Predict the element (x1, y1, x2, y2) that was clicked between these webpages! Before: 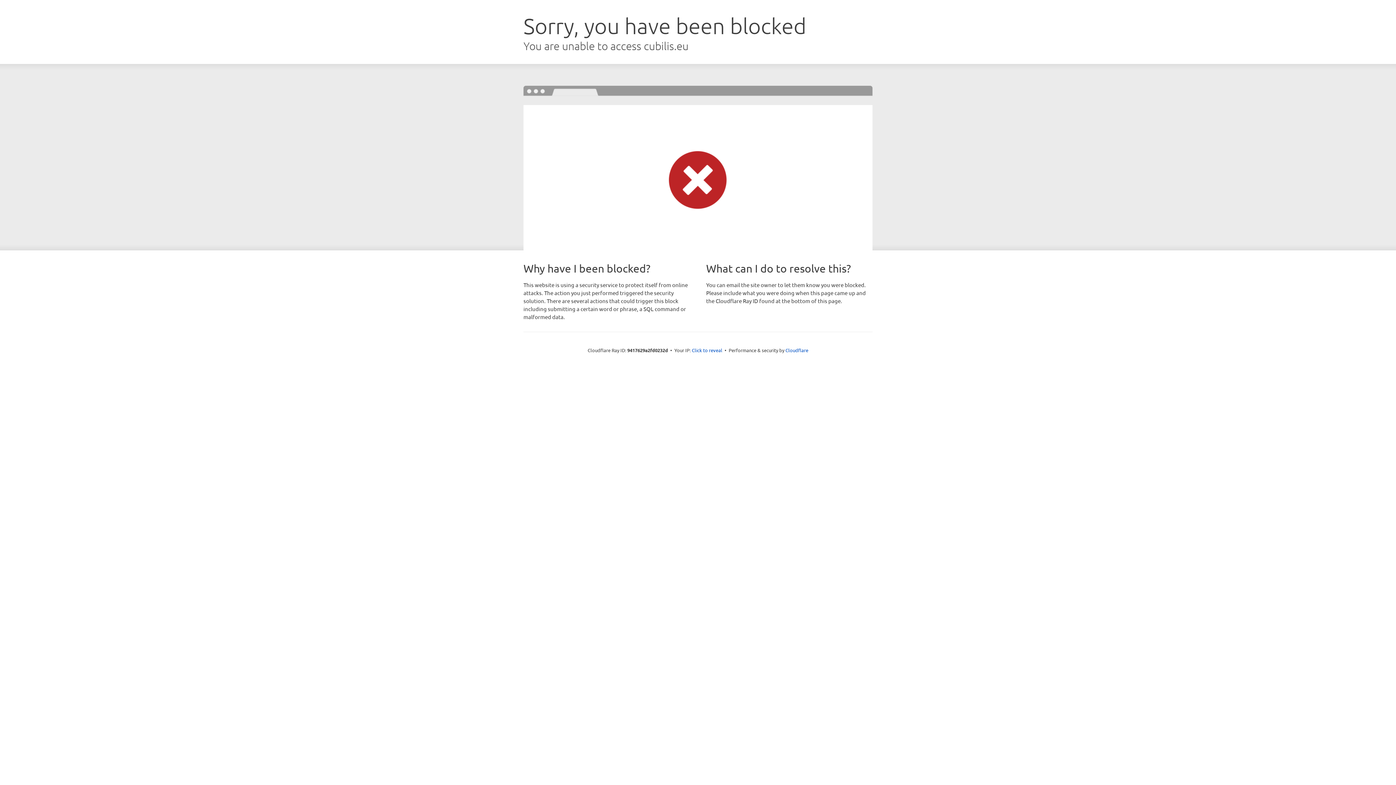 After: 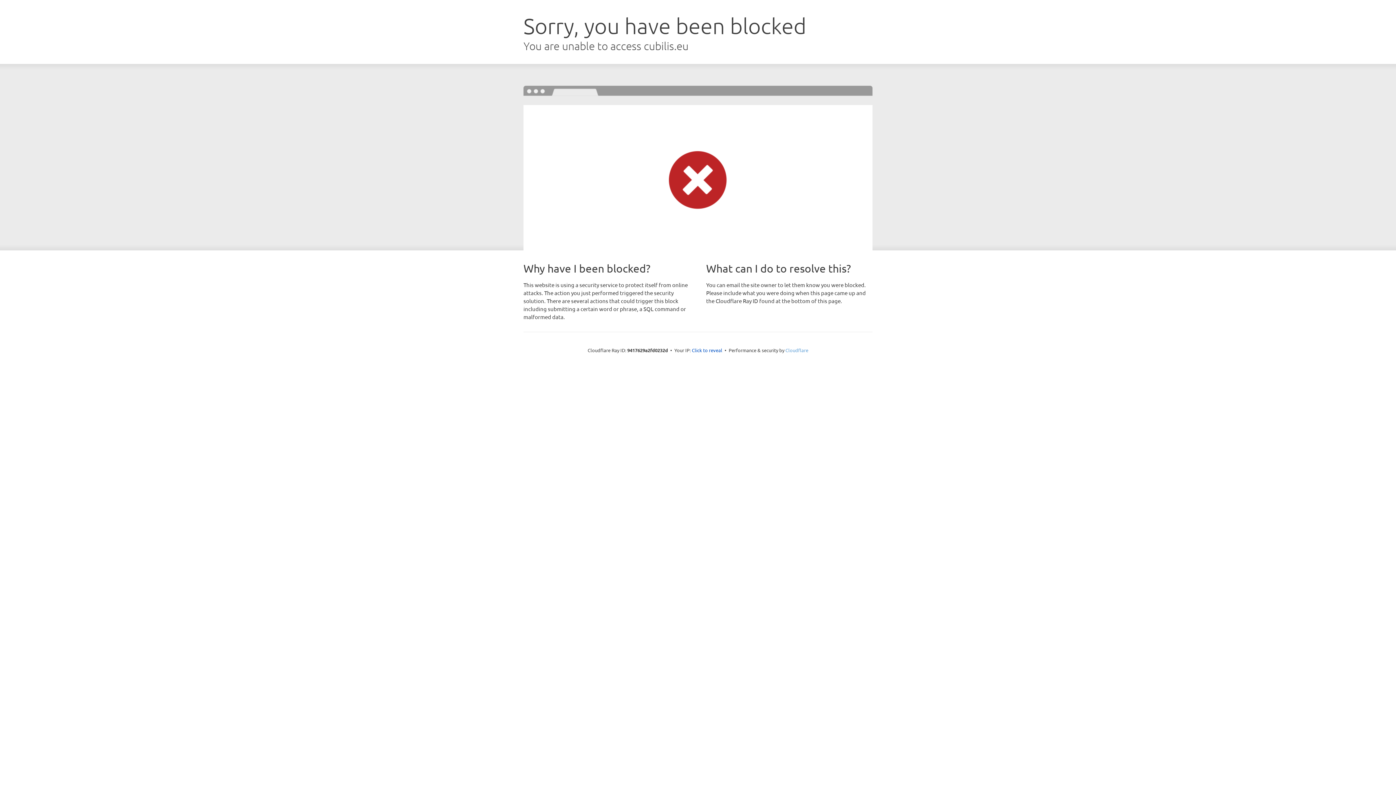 Action: bbox: (785, 347, 808, 353) label: Cloudflare